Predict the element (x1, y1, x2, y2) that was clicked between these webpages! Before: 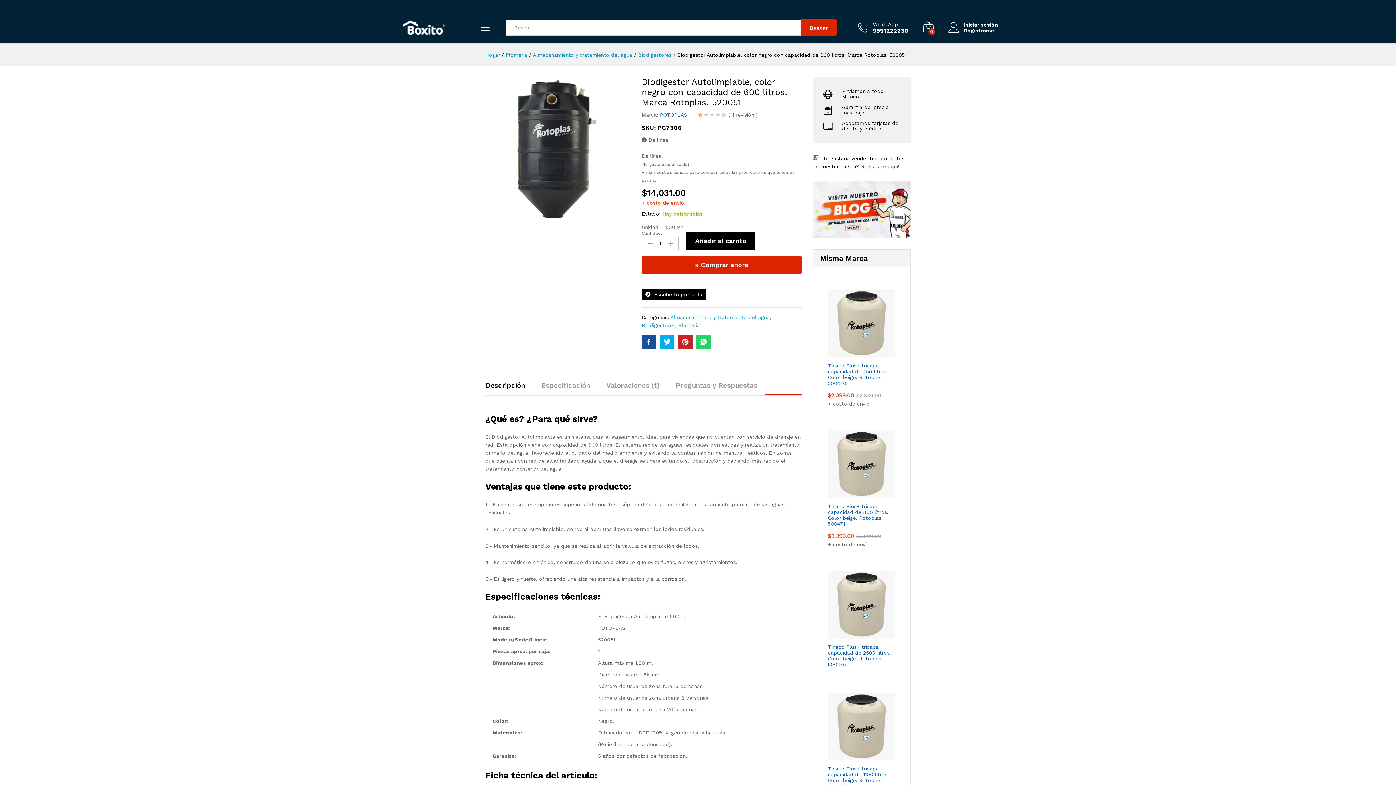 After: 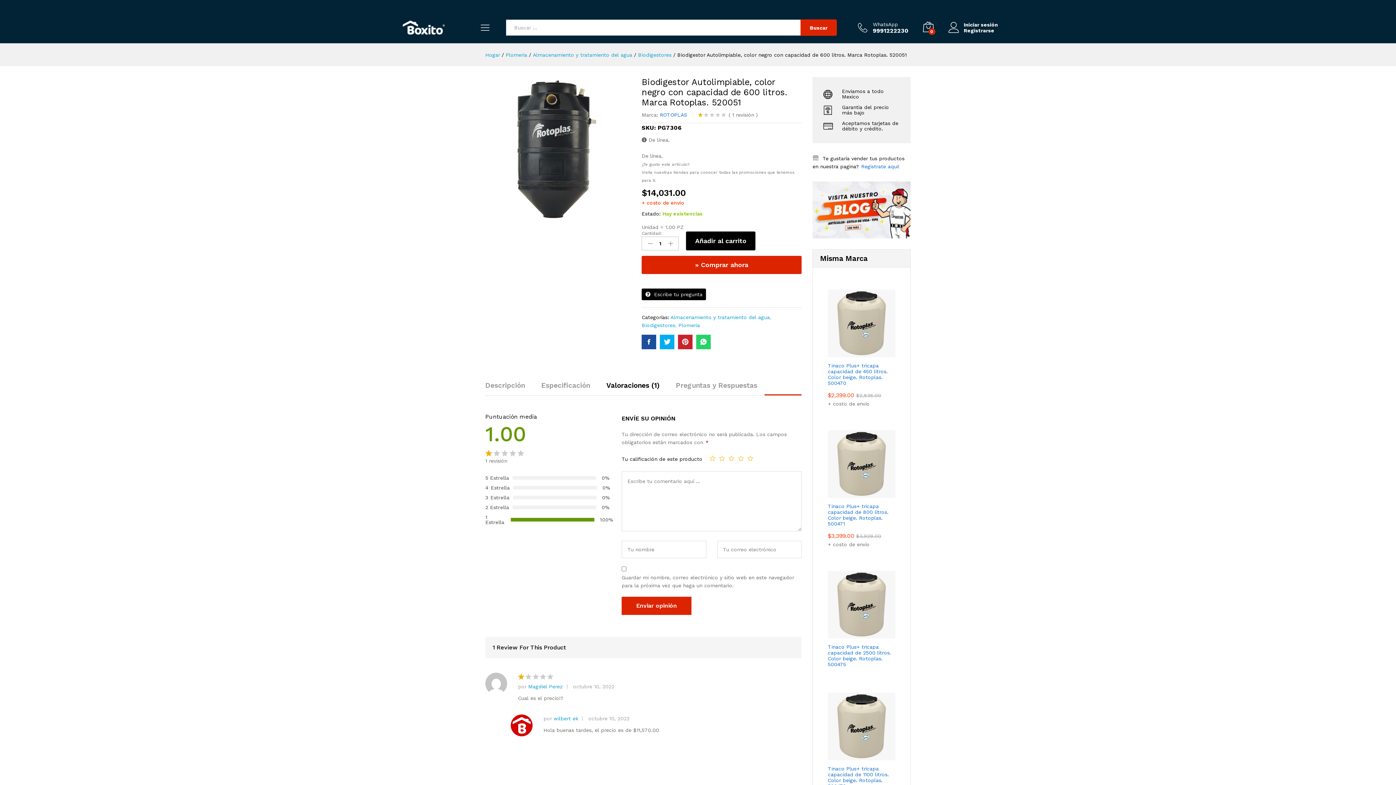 Action: label: Valoraciones (1) bbox: (606, 382, 659, 389)